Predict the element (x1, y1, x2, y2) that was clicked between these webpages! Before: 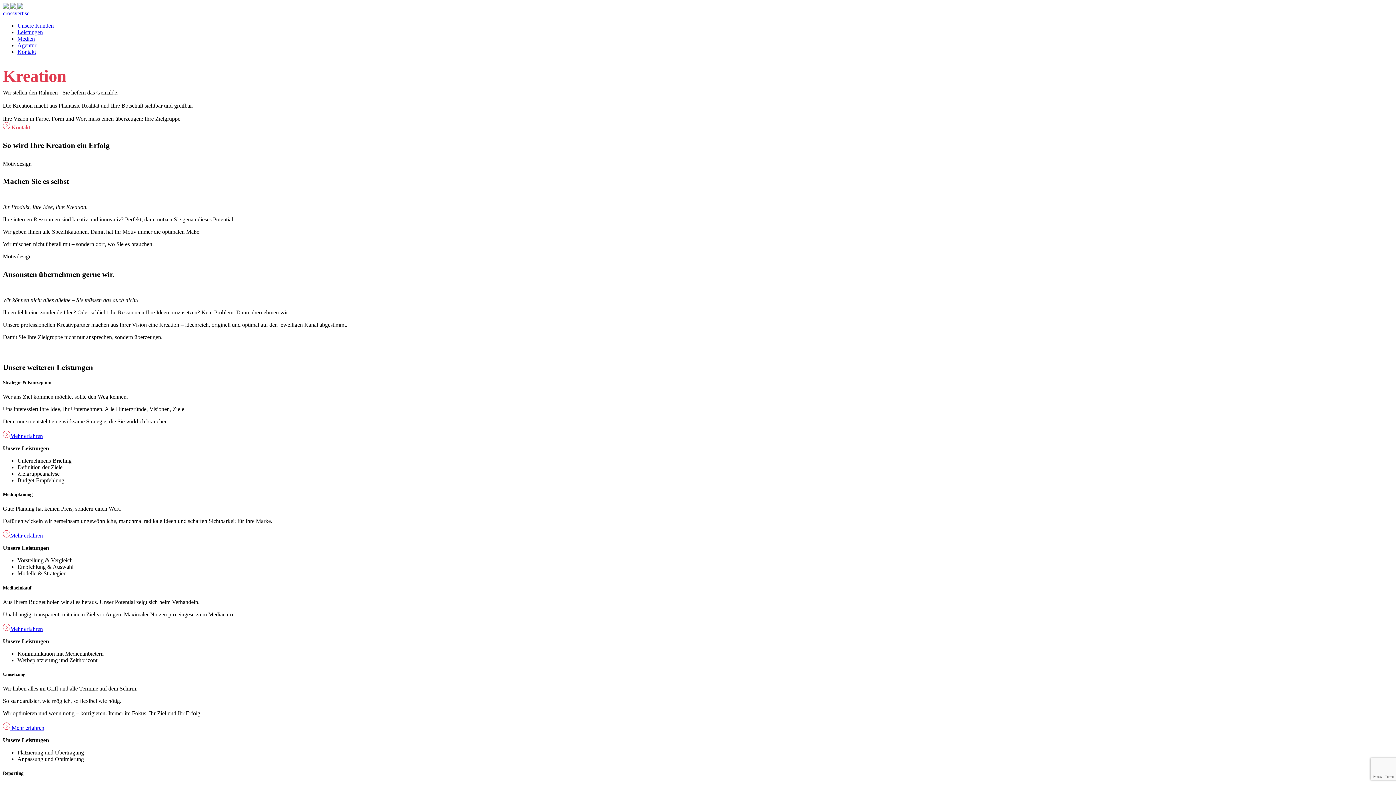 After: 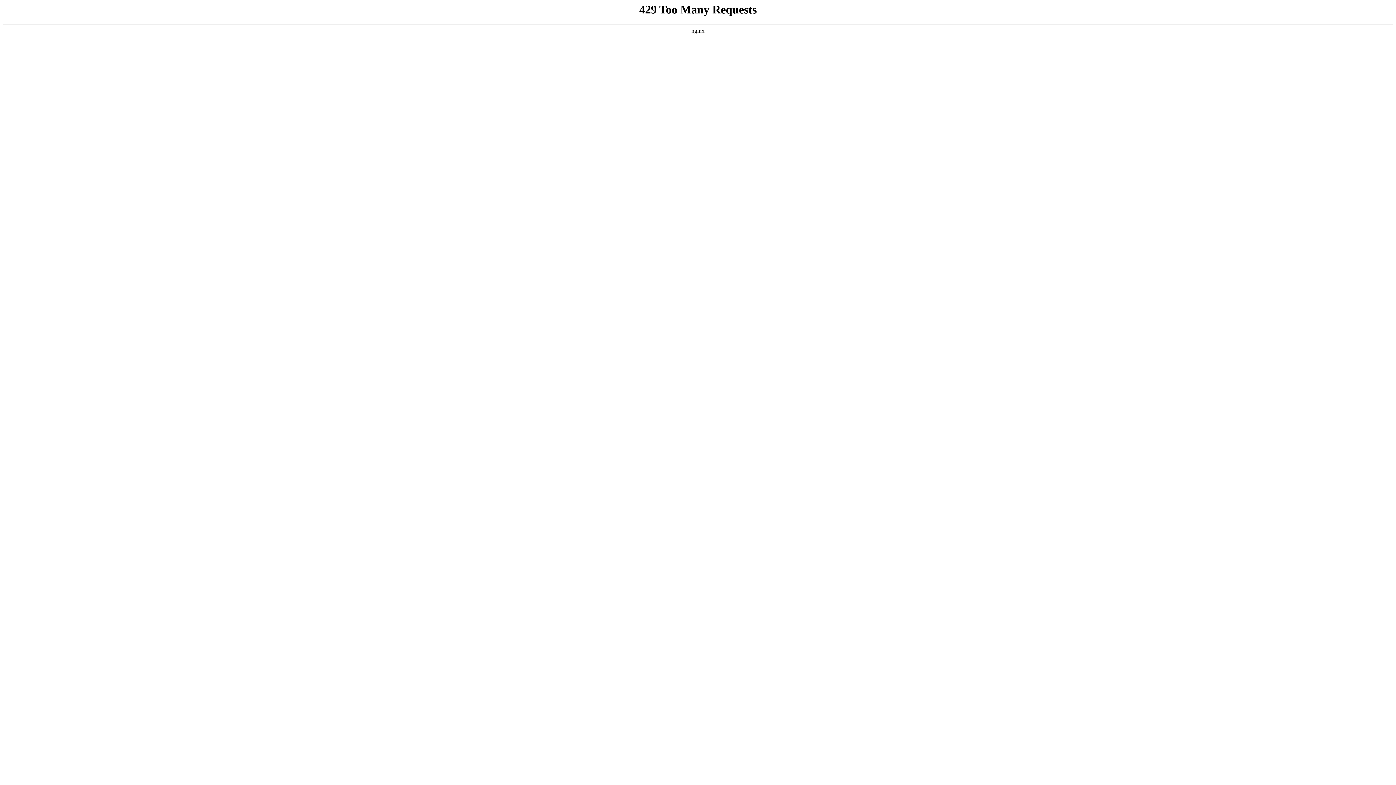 Action: bbox: (17, 29, 42, 35) label: Leistungen